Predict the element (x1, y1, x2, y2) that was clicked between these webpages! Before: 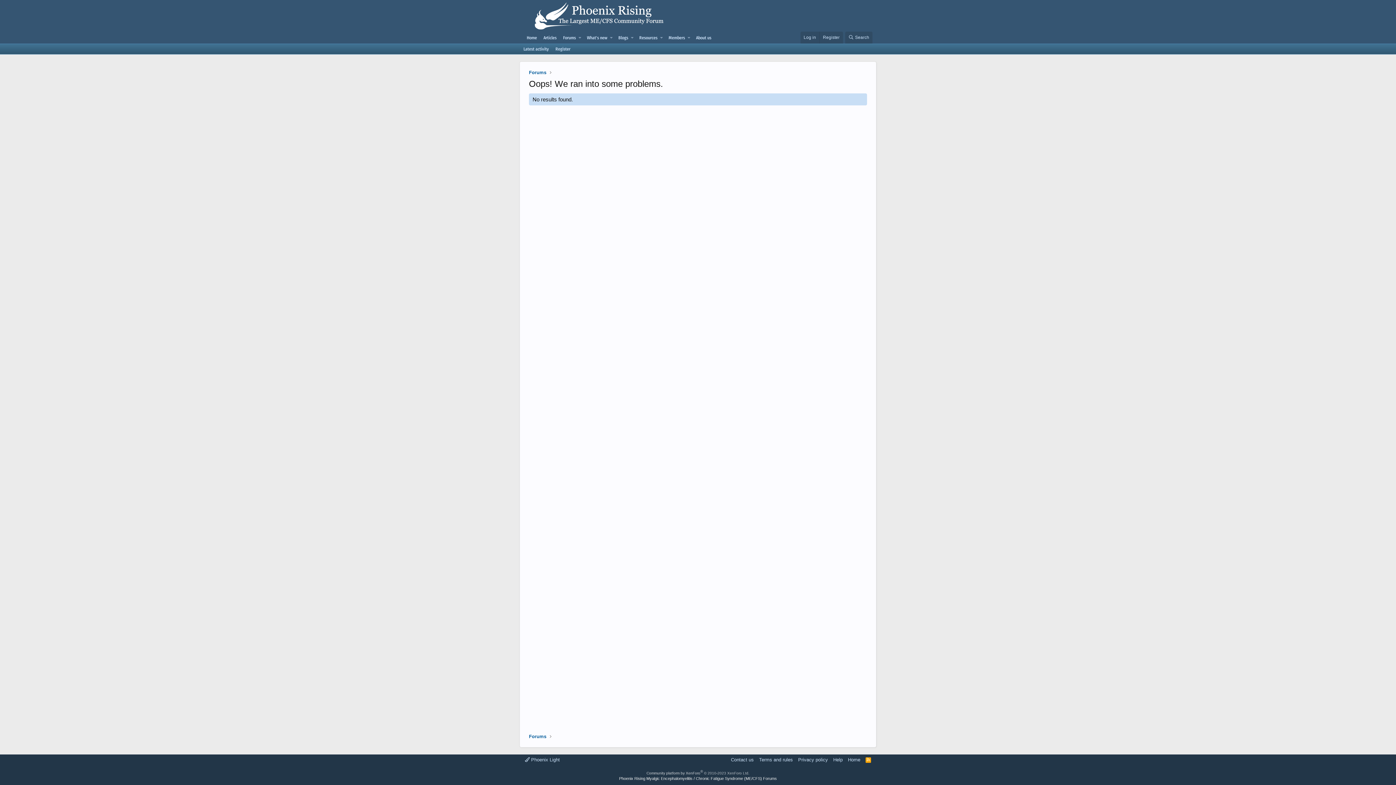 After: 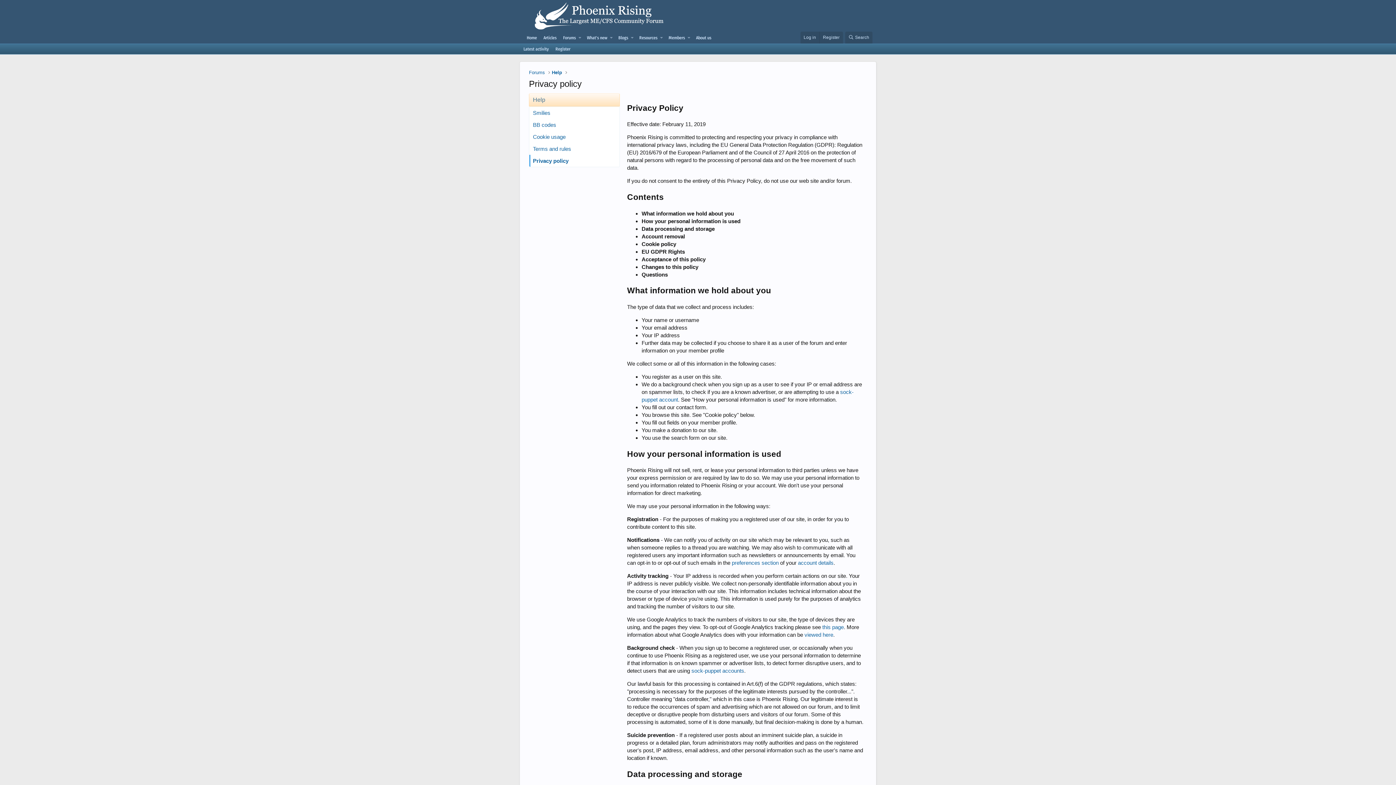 Action: bbox: (796, 756, 829, 763) label: Privacy policy